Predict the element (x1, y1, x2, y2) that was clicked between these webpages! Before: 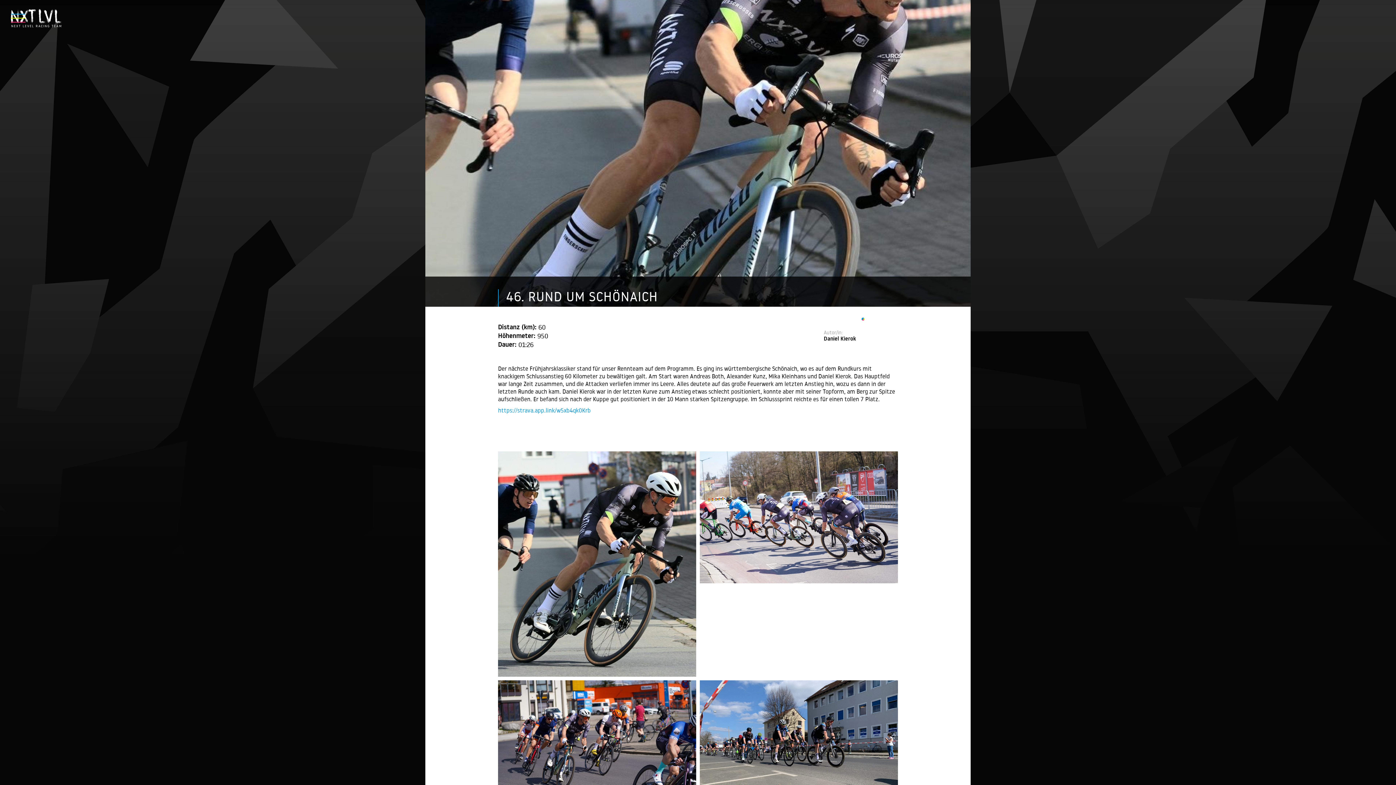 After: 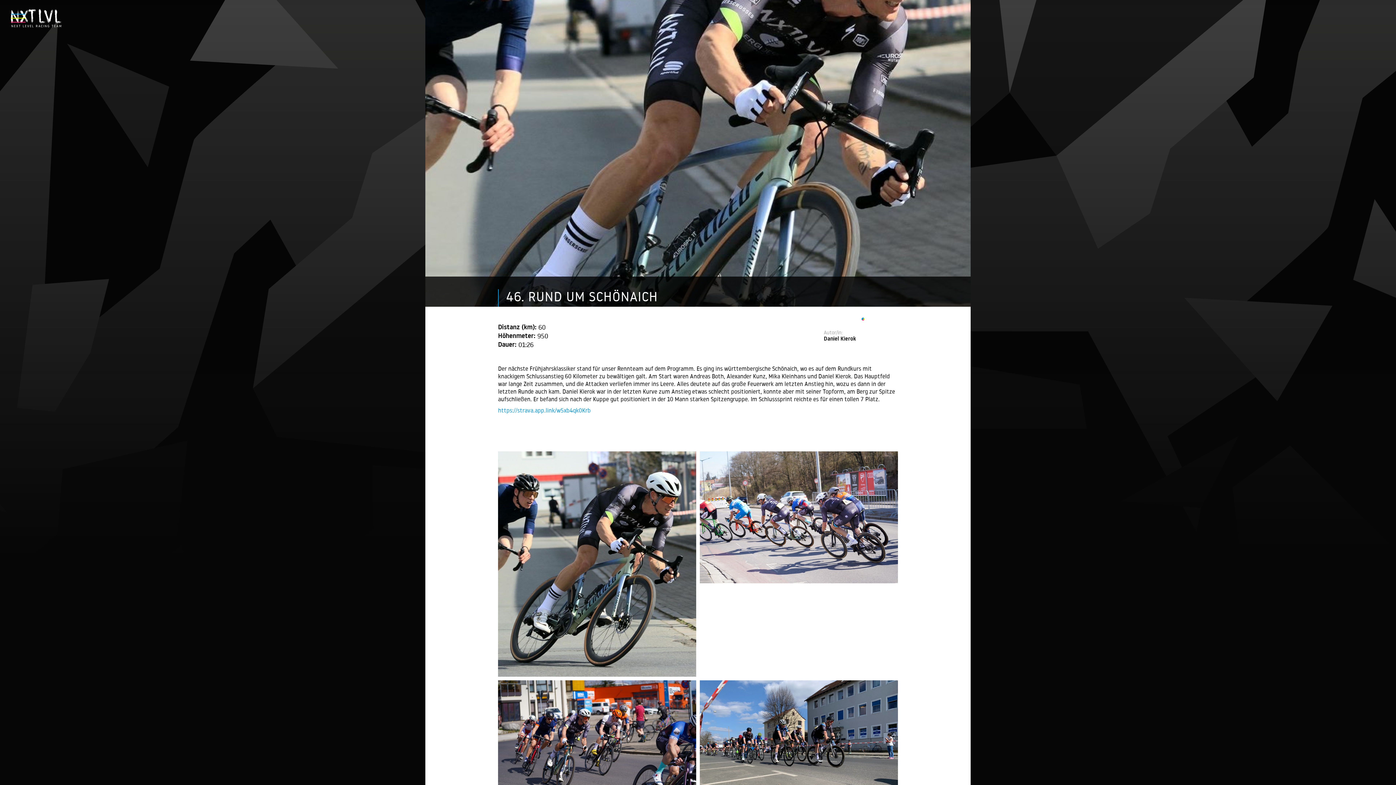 Action: label: open lightbox bbox: (498, 451, 696, 677)